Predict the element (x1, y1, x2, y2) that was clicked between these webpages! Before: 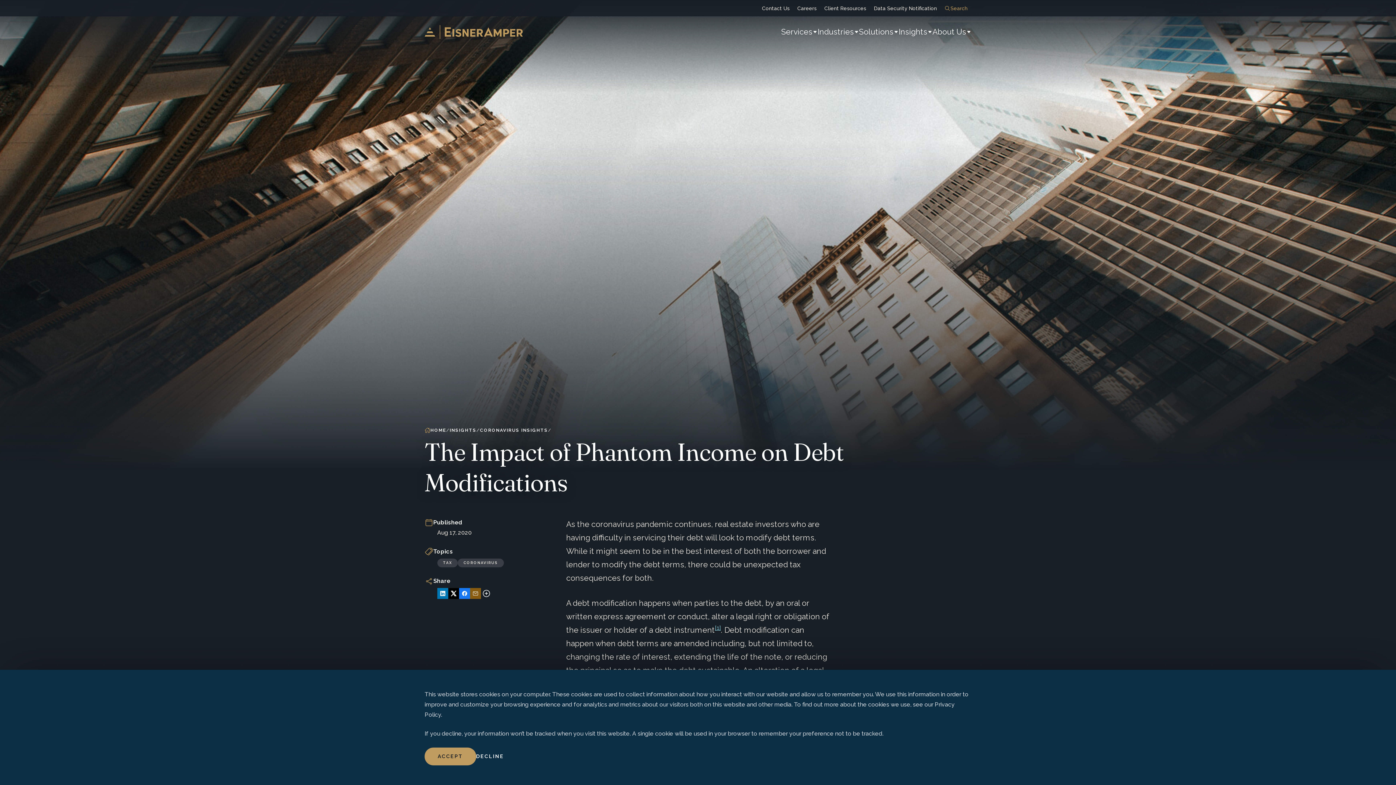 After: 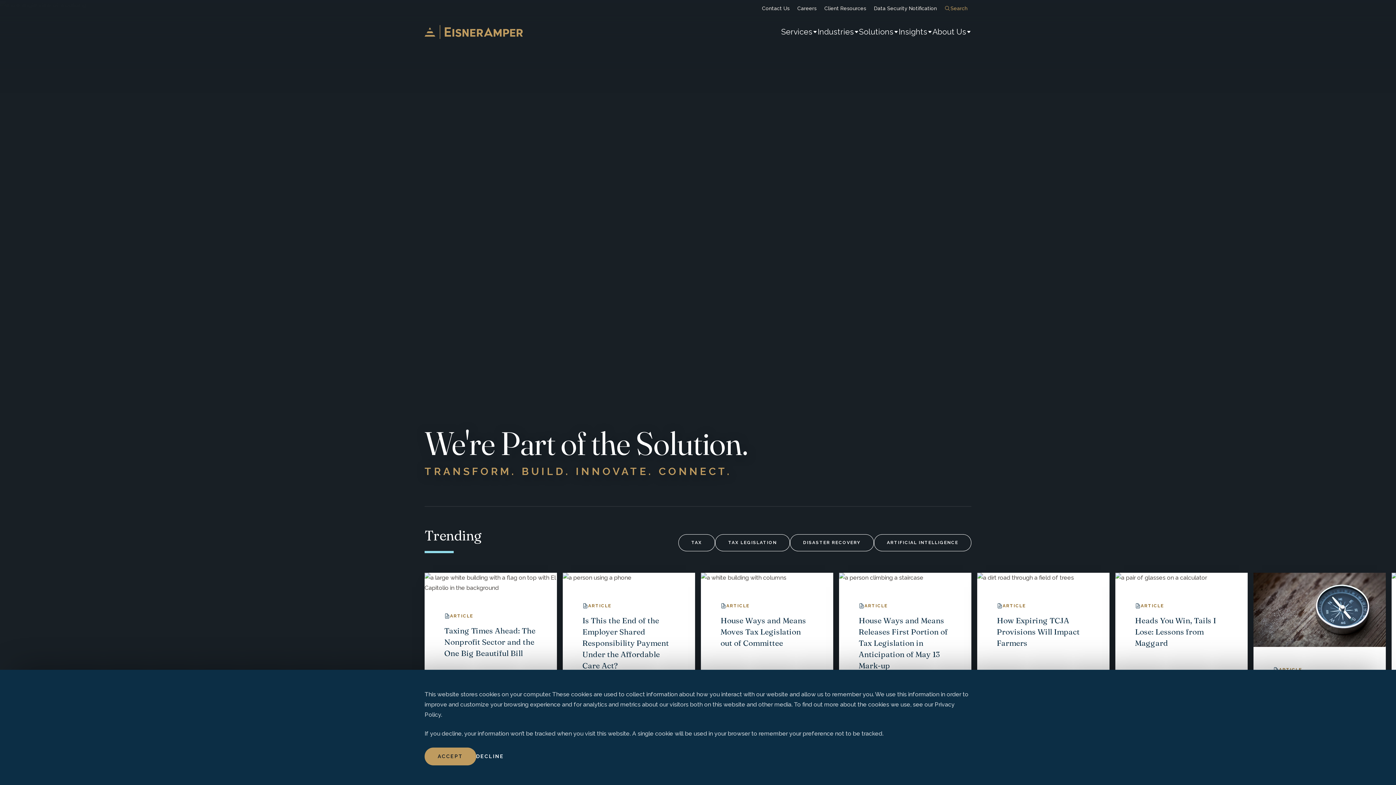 Action: bbox: (424, 427, 446, 433) label: HOME